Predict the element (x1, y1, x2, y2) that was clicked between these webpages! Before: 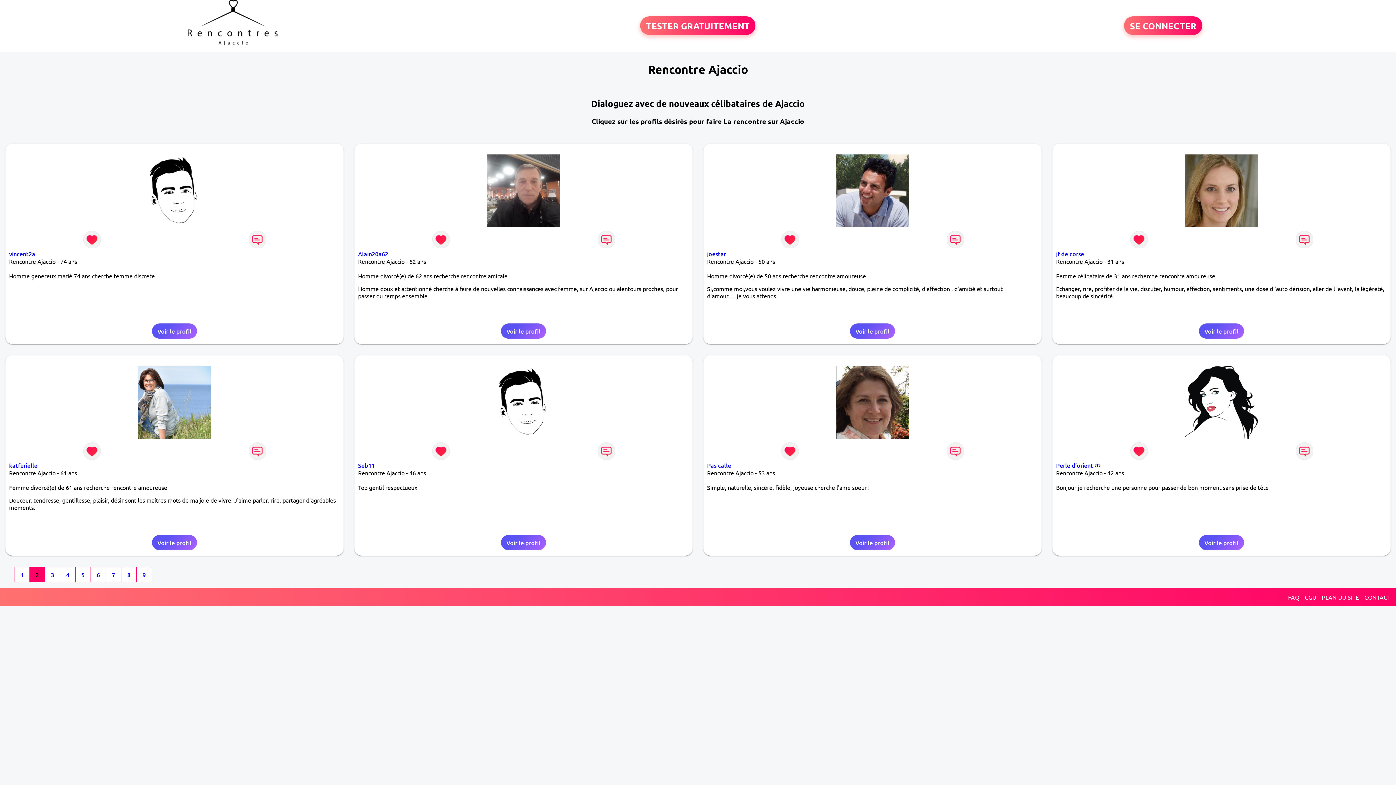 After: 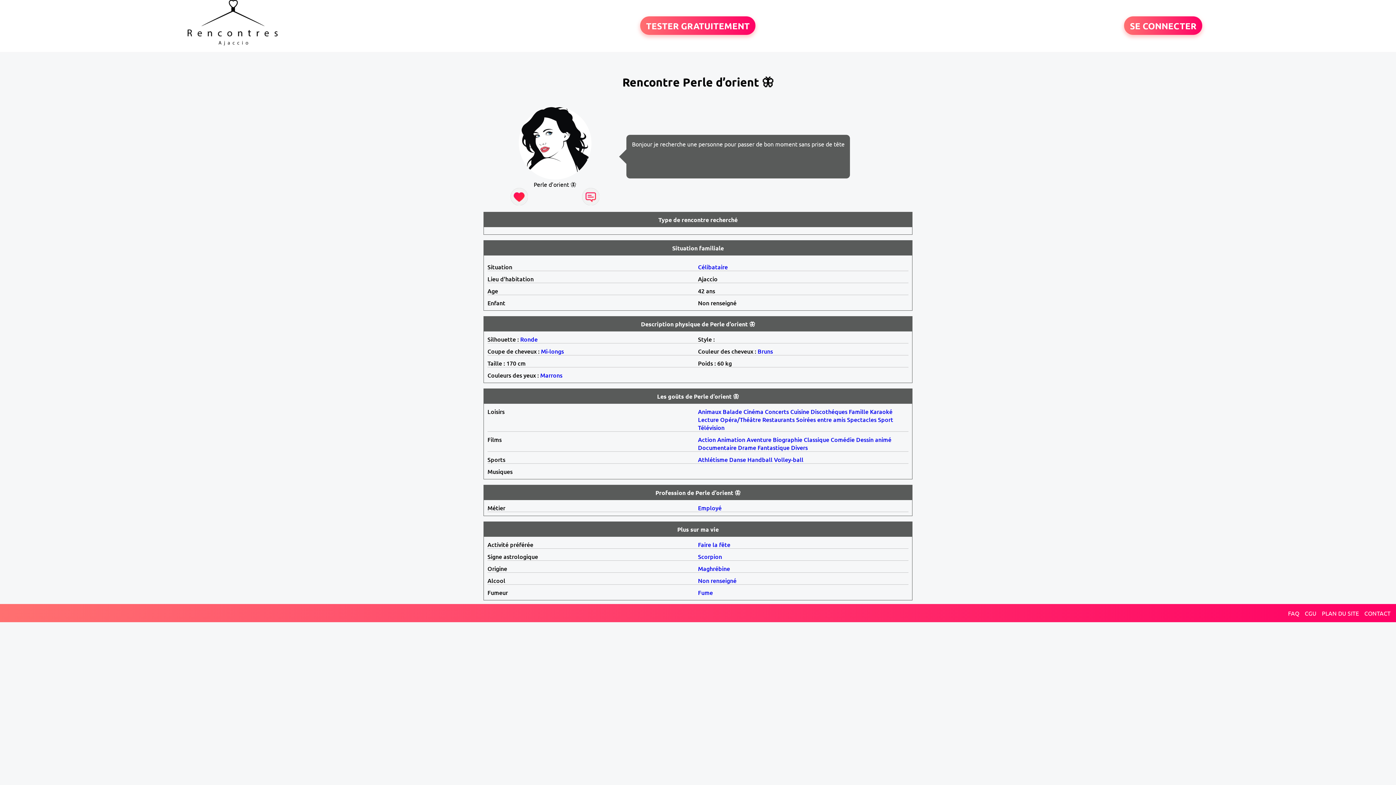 Action: label: Perle d’orient 🦋 bbox: (1056, 461, 1100, 469)